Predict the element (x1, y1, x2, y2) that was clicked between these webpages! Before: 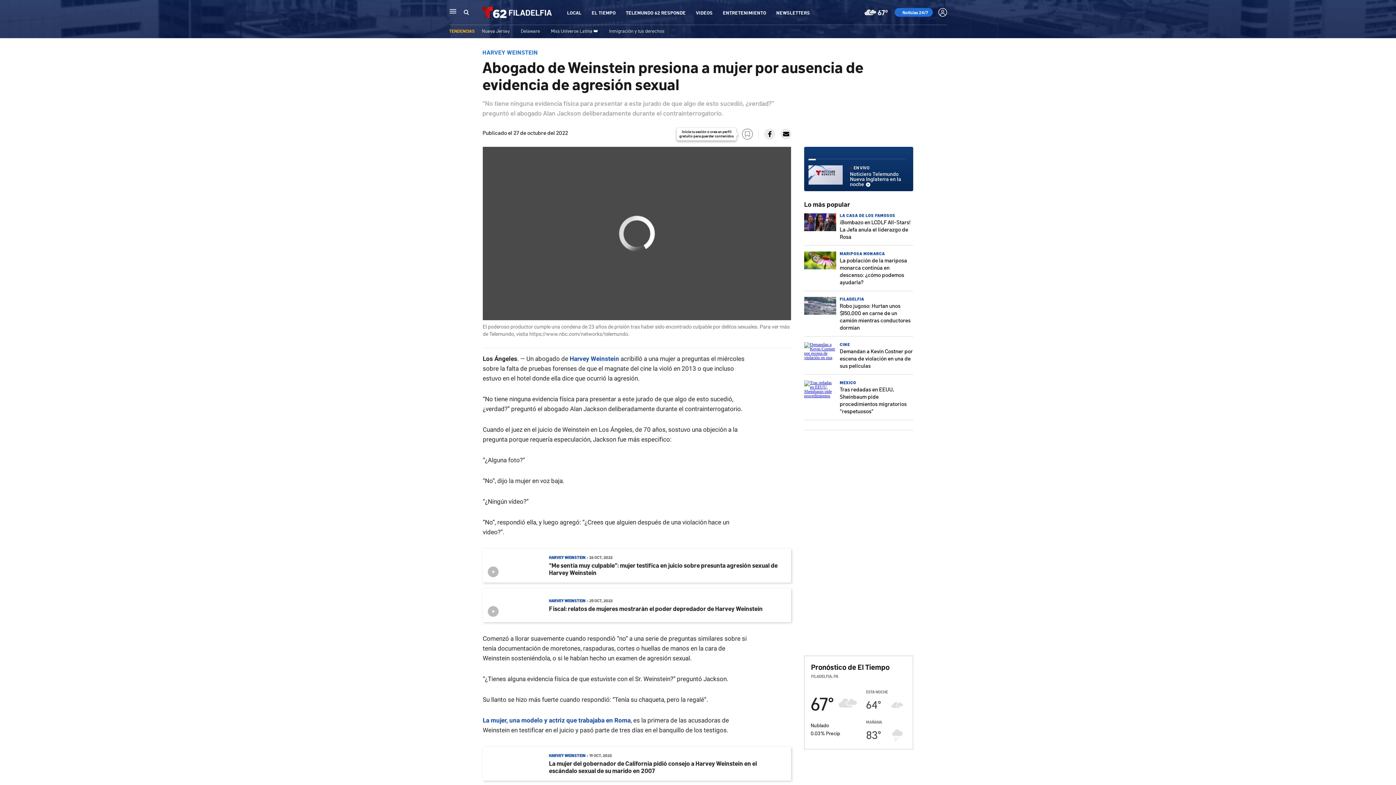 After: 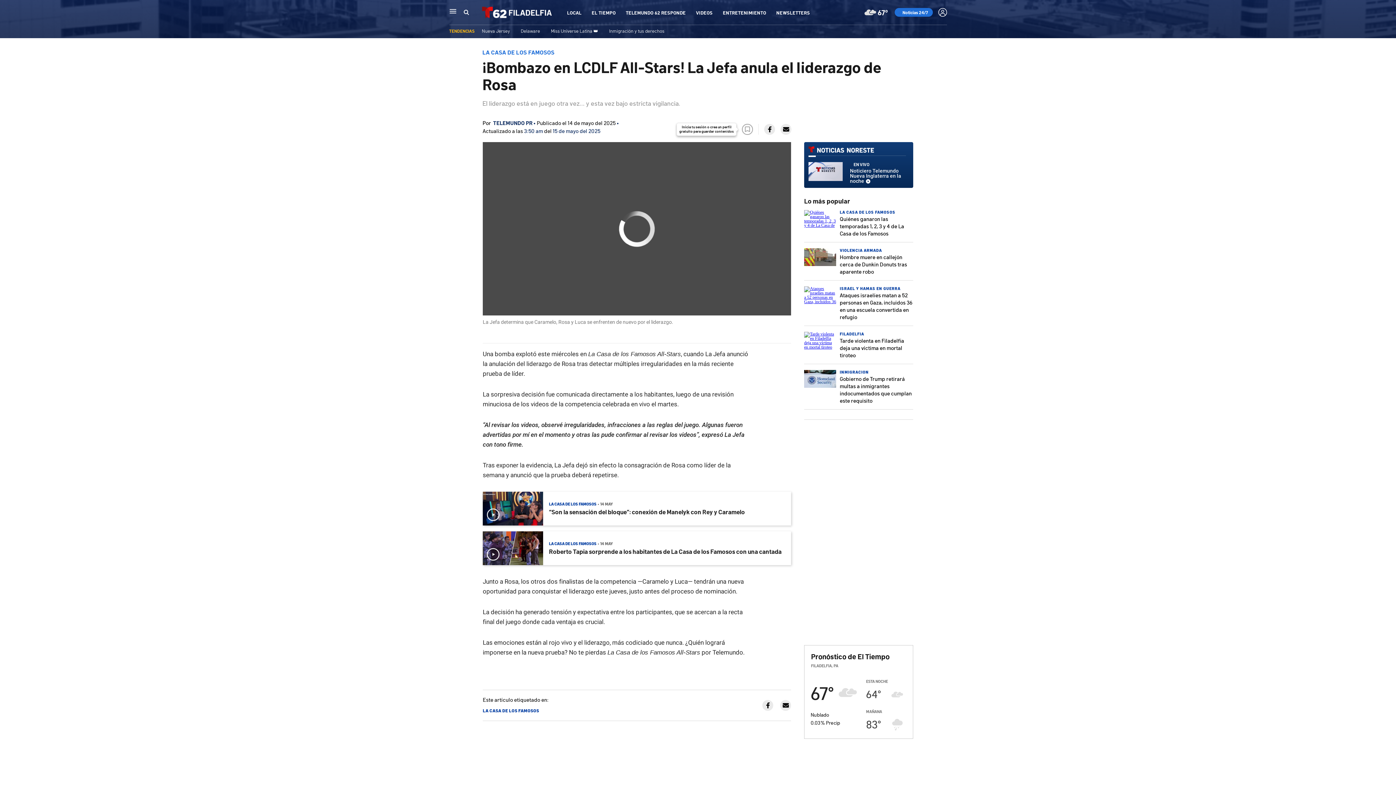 Action: label: ¡Bombazo en LCDLF All-Stars! La Jefa anula el liderazgo de Rosa bbox: (840, 218, 910, 240)